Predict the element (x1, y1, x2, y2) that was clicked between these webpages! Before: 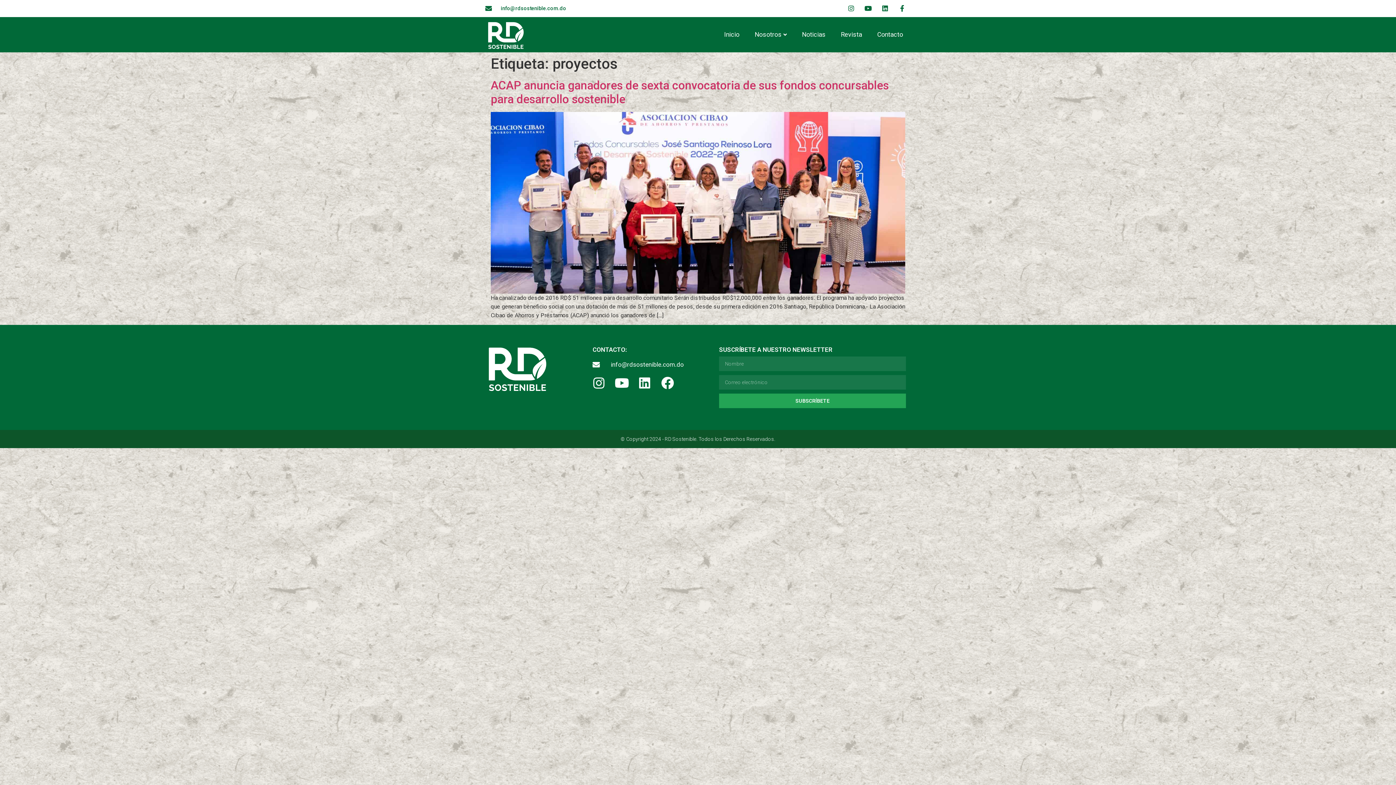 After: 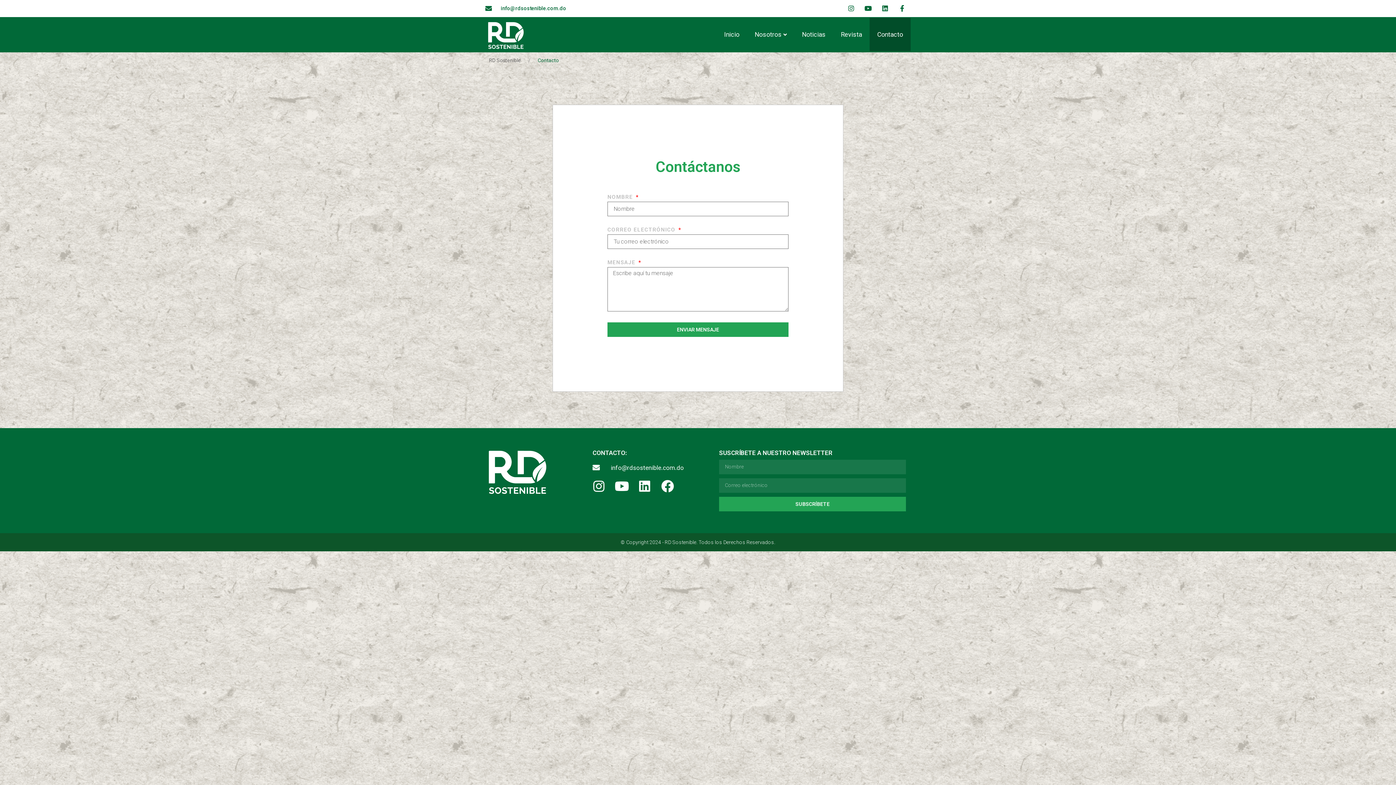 Action: label: Contacto bbox: (869, 17, 910, 51)